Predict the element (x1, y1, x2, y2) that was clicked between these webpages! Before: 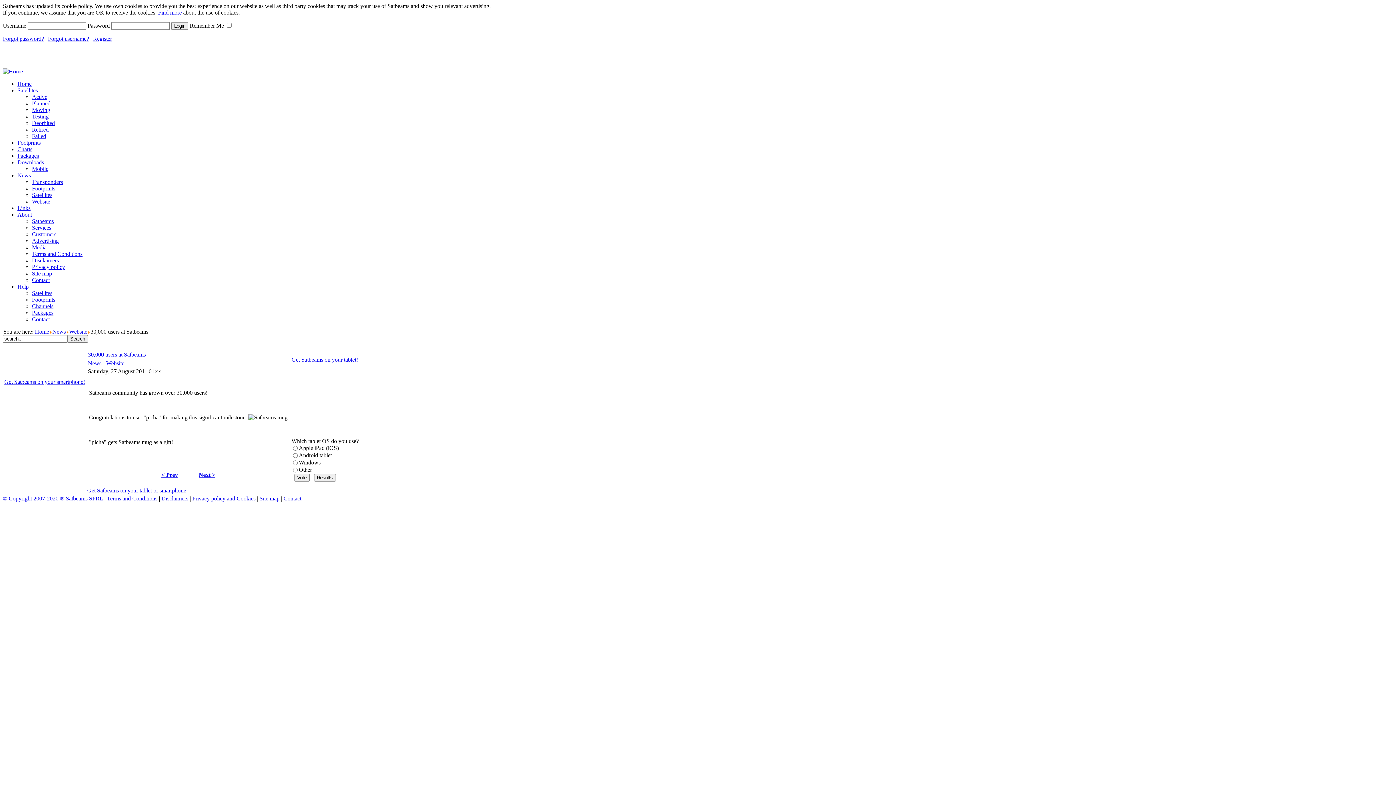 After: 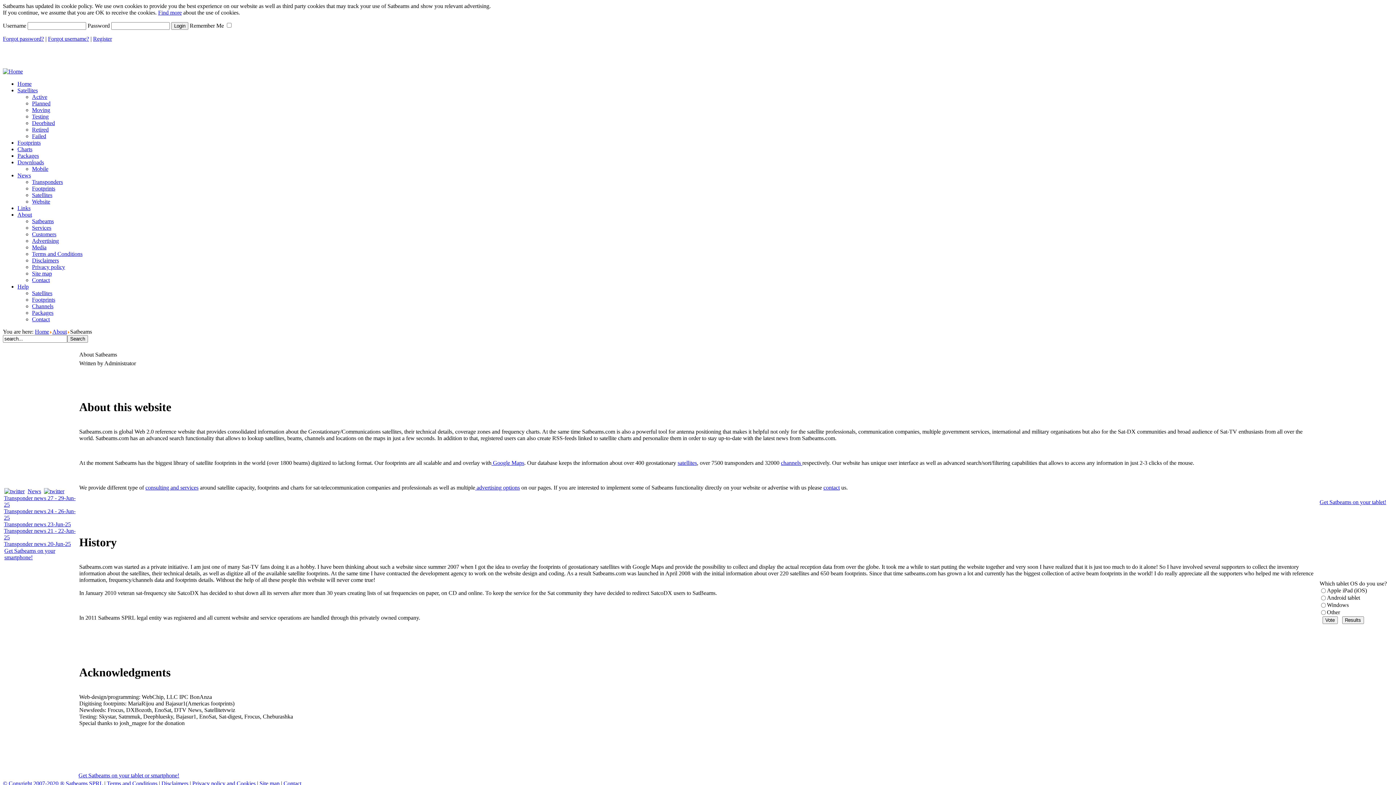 Action: label: Satbeams bbox: (32, 218, 53, 224)